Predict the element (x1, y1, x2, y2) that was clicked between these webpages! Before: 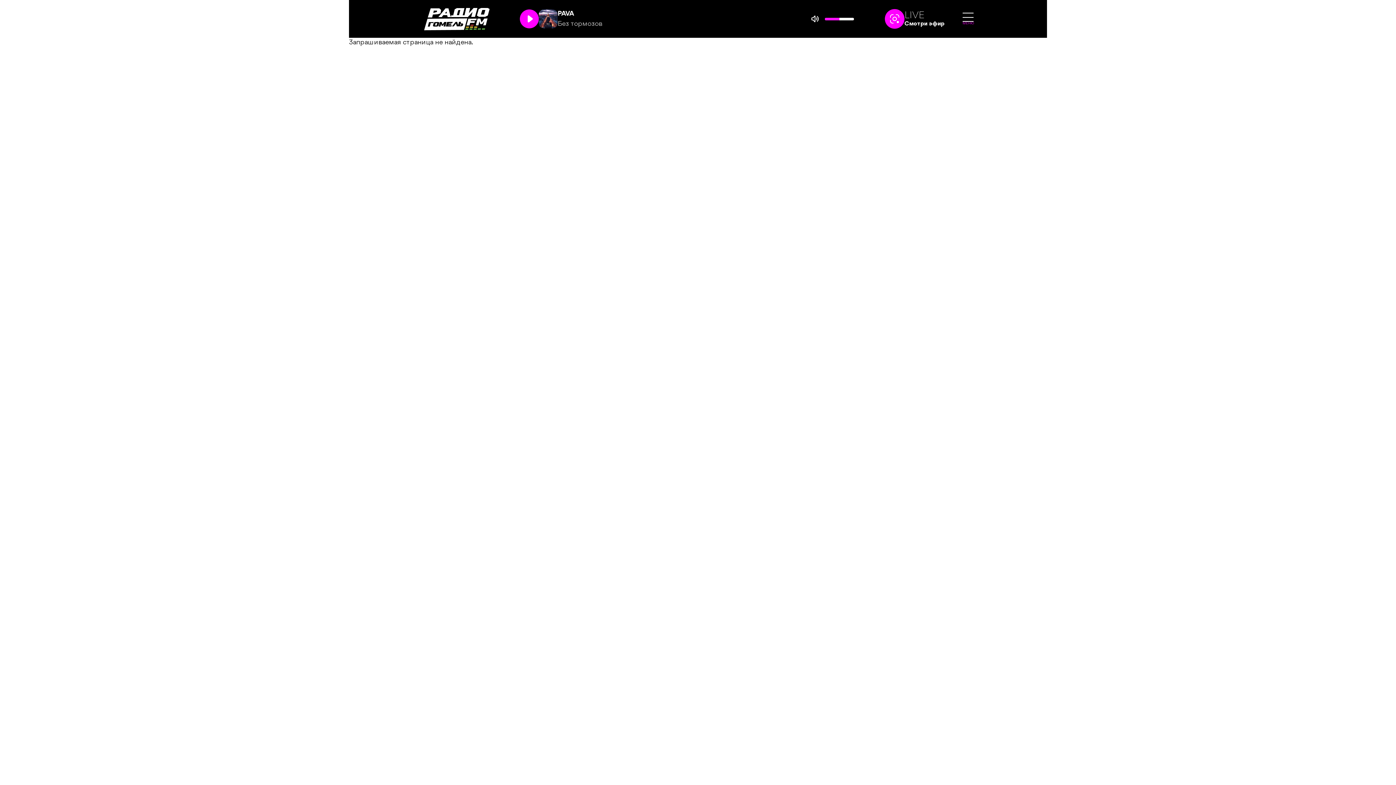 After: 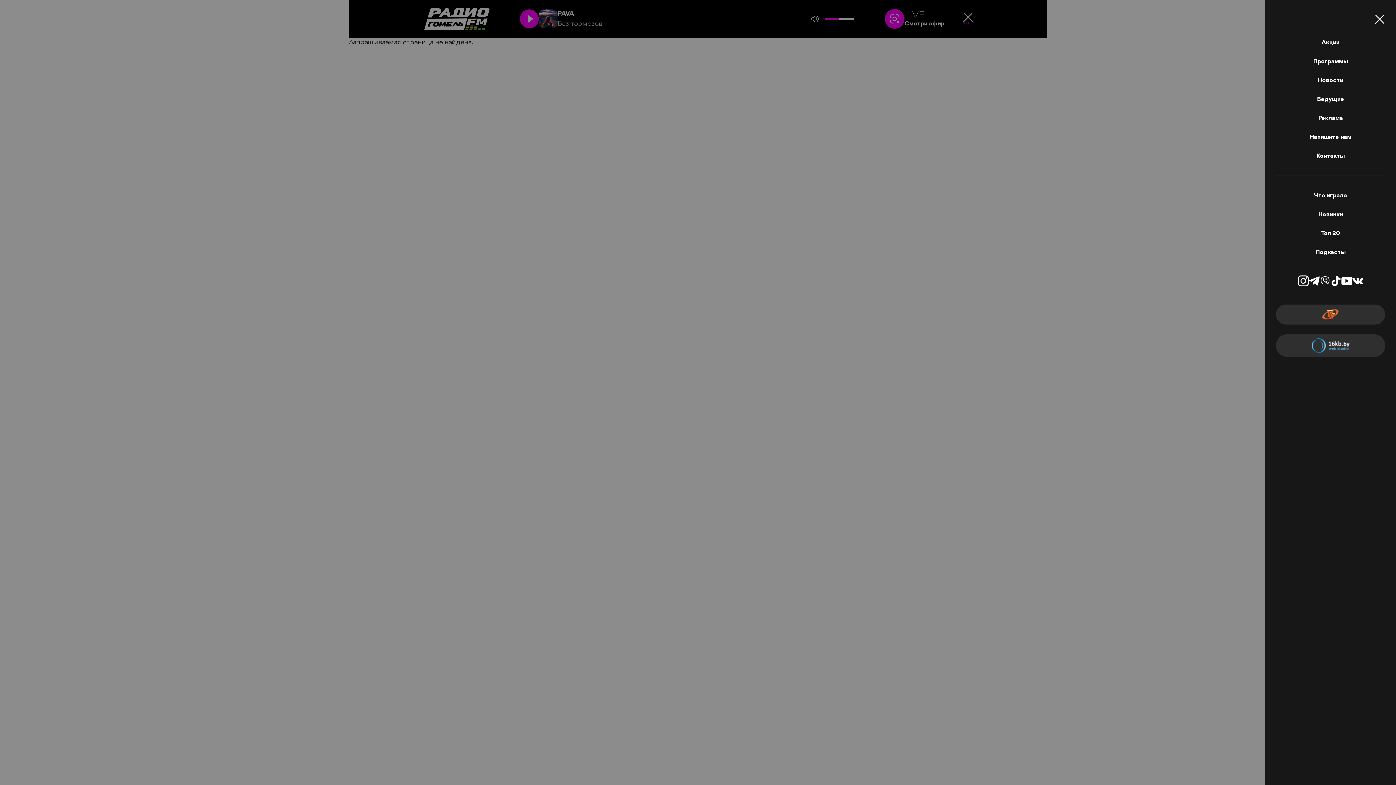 Action: bbox: (962, 12, 973, 21)